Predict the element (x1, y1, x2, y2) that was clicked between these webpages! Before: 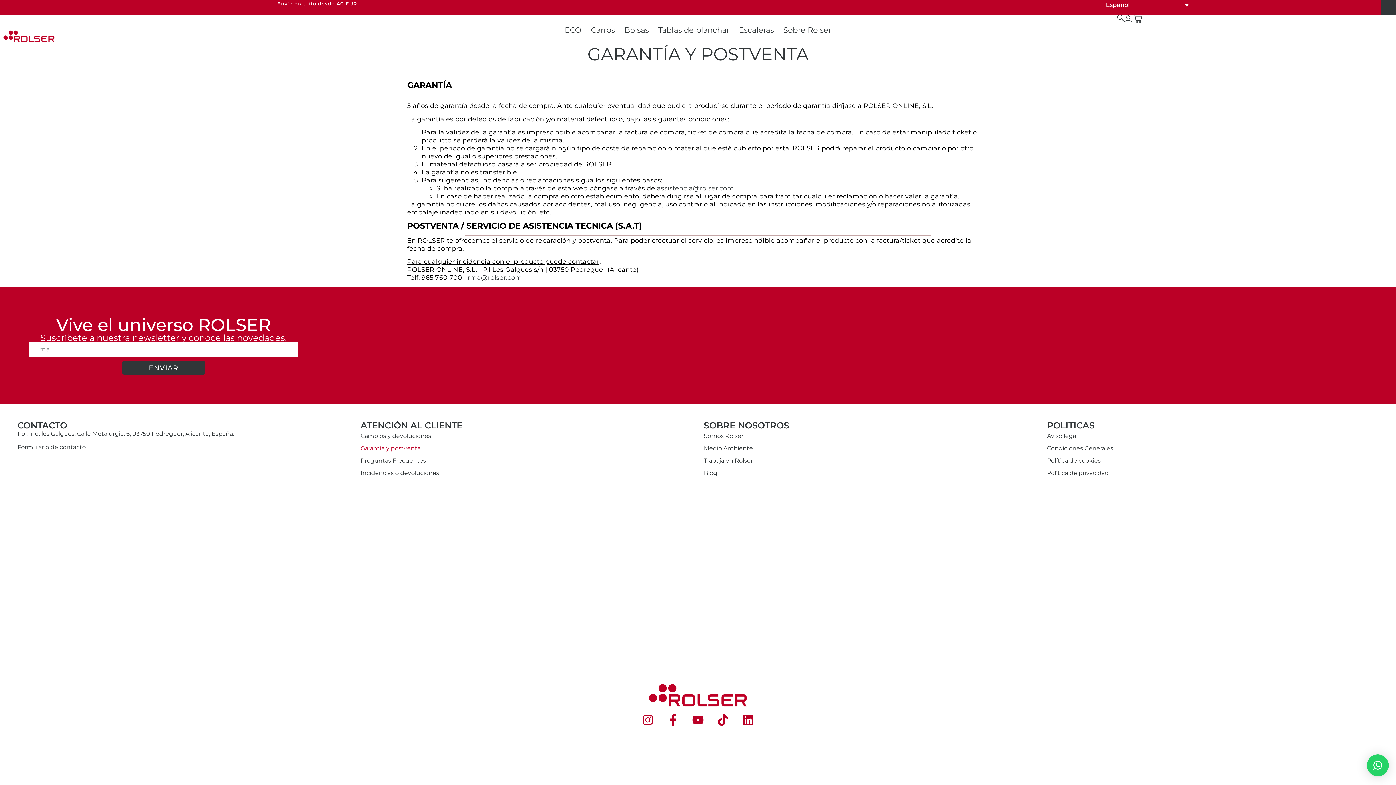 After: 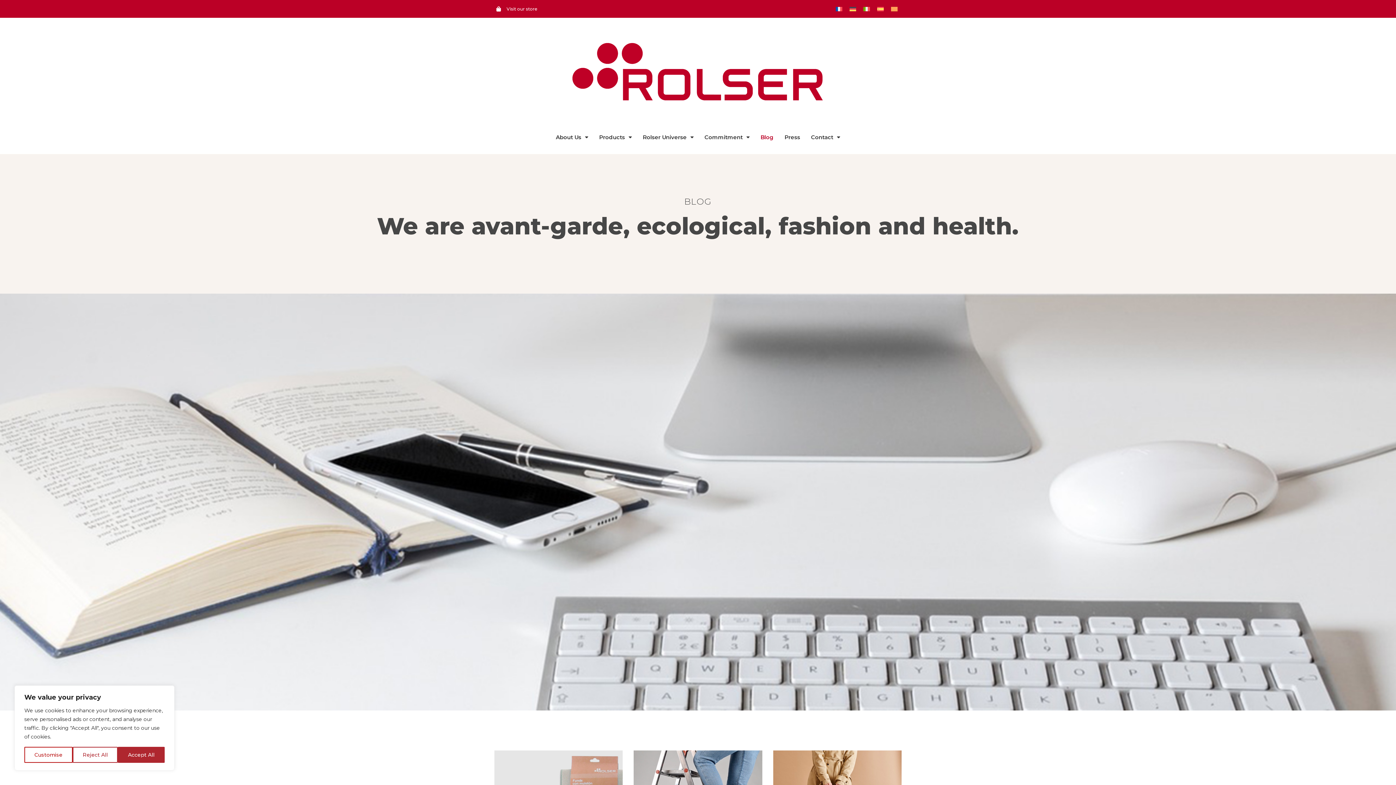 Action: bbox: (704, 467, 1035, 479) label: Blog